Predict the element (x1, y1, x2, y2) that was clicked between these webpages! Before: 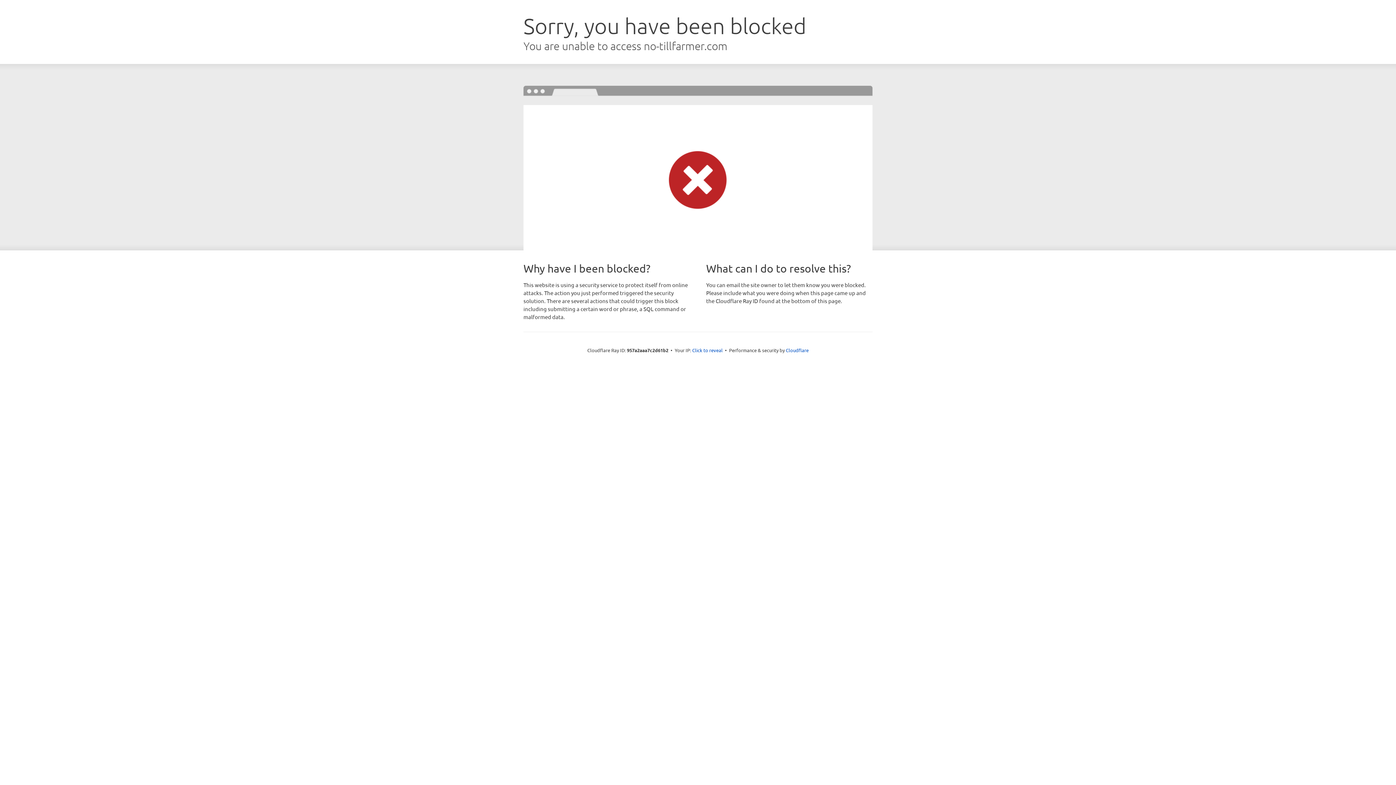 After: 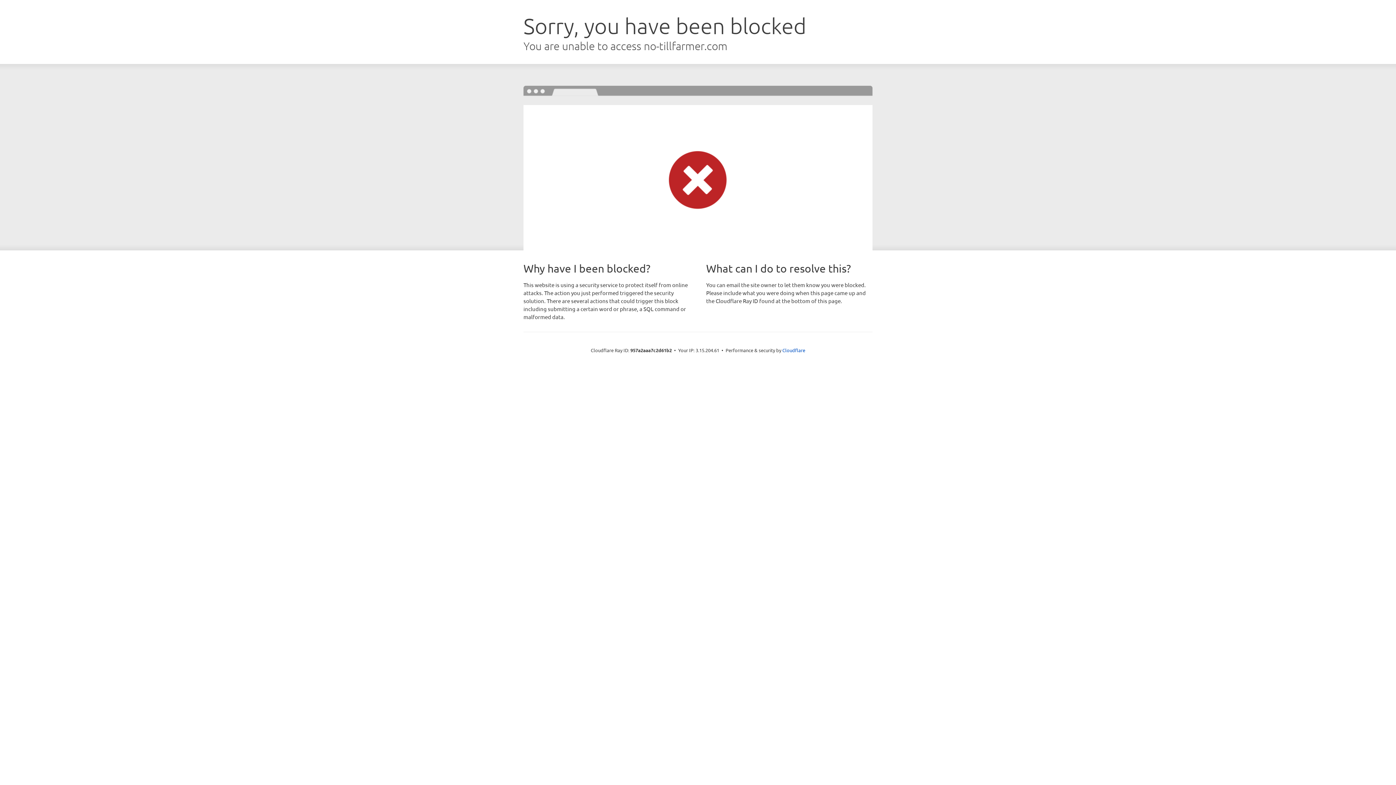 Action: label: Click to reveal bbox: (692, 346, 722, 353)